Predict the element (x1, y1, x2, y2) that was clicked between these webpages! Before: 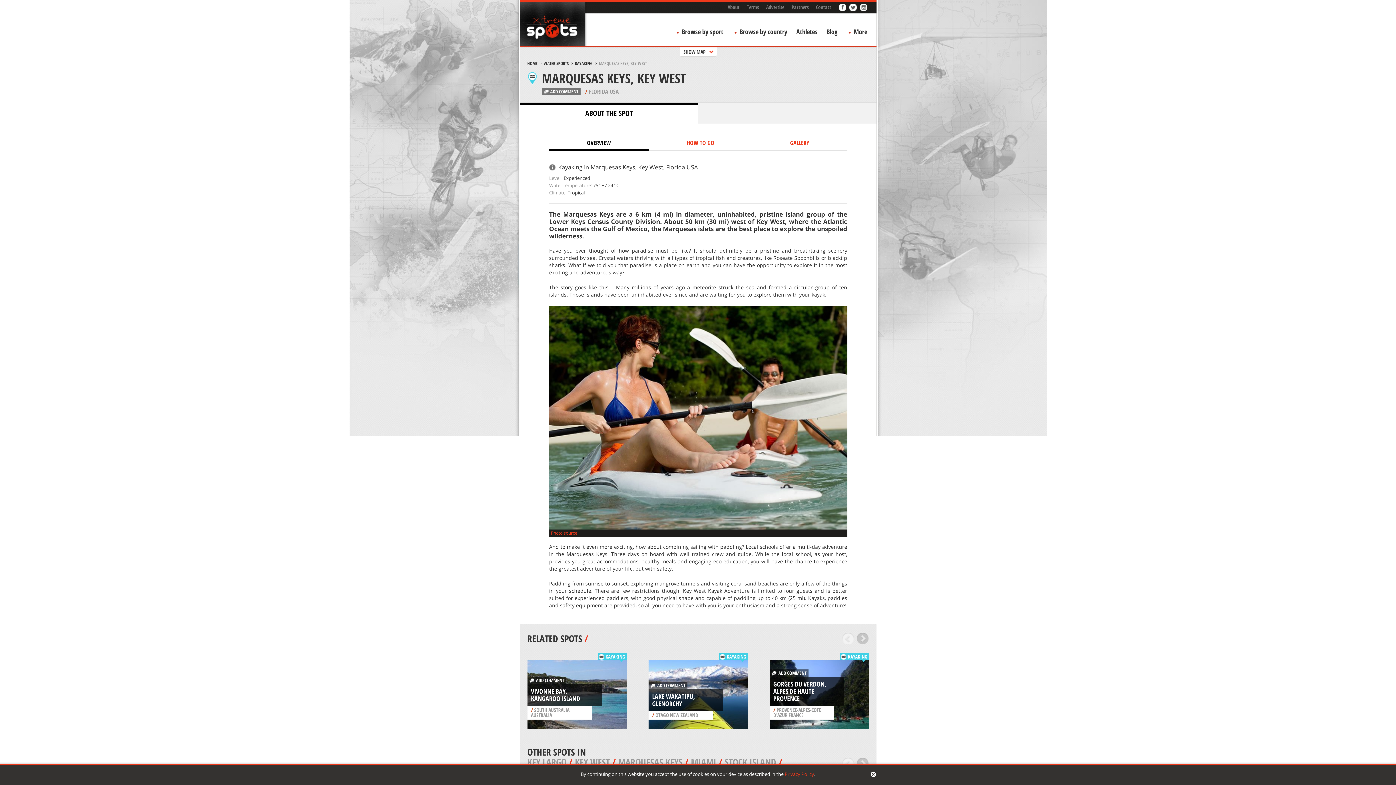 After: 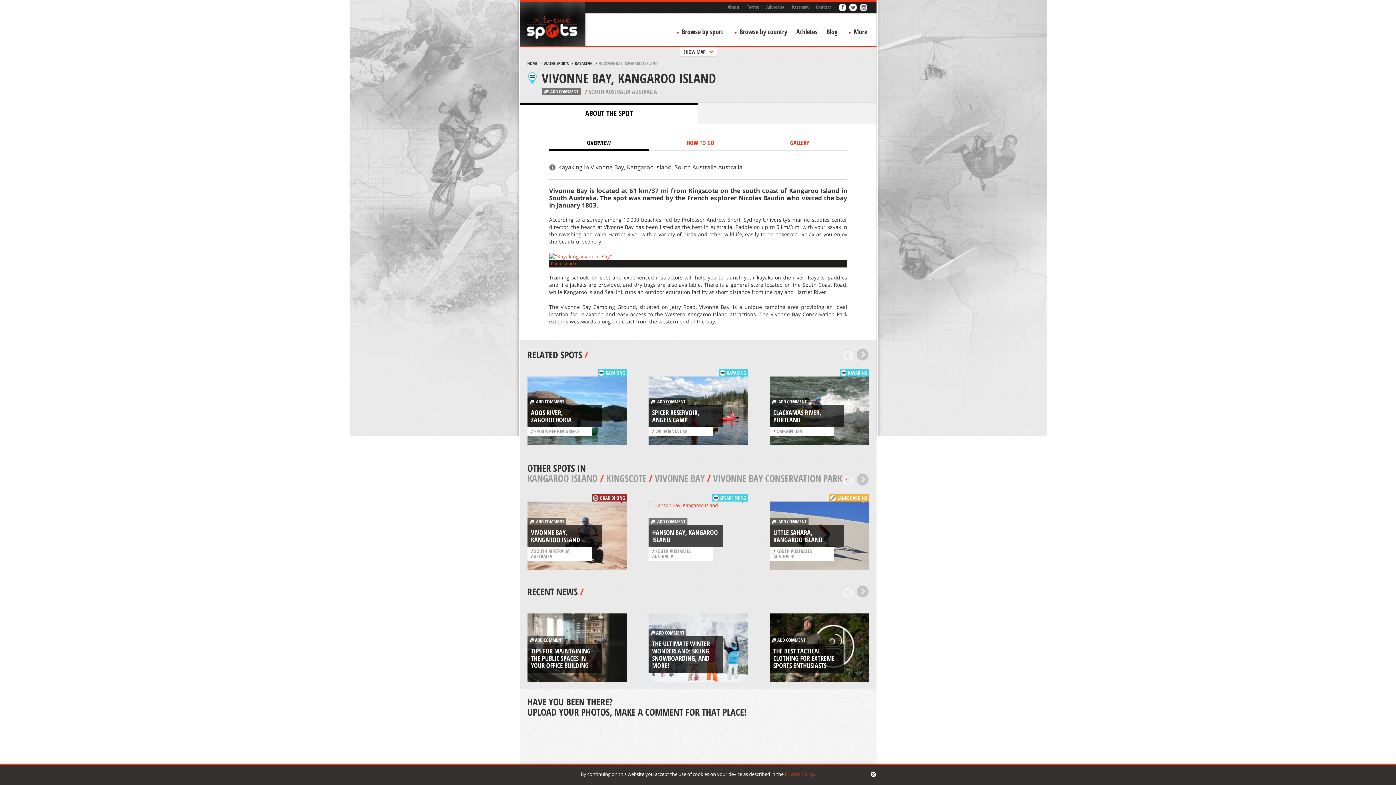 Action: label: VIVONNE BAY, KANGAROO ISLAND bbox: (531, 687, 580, 703)